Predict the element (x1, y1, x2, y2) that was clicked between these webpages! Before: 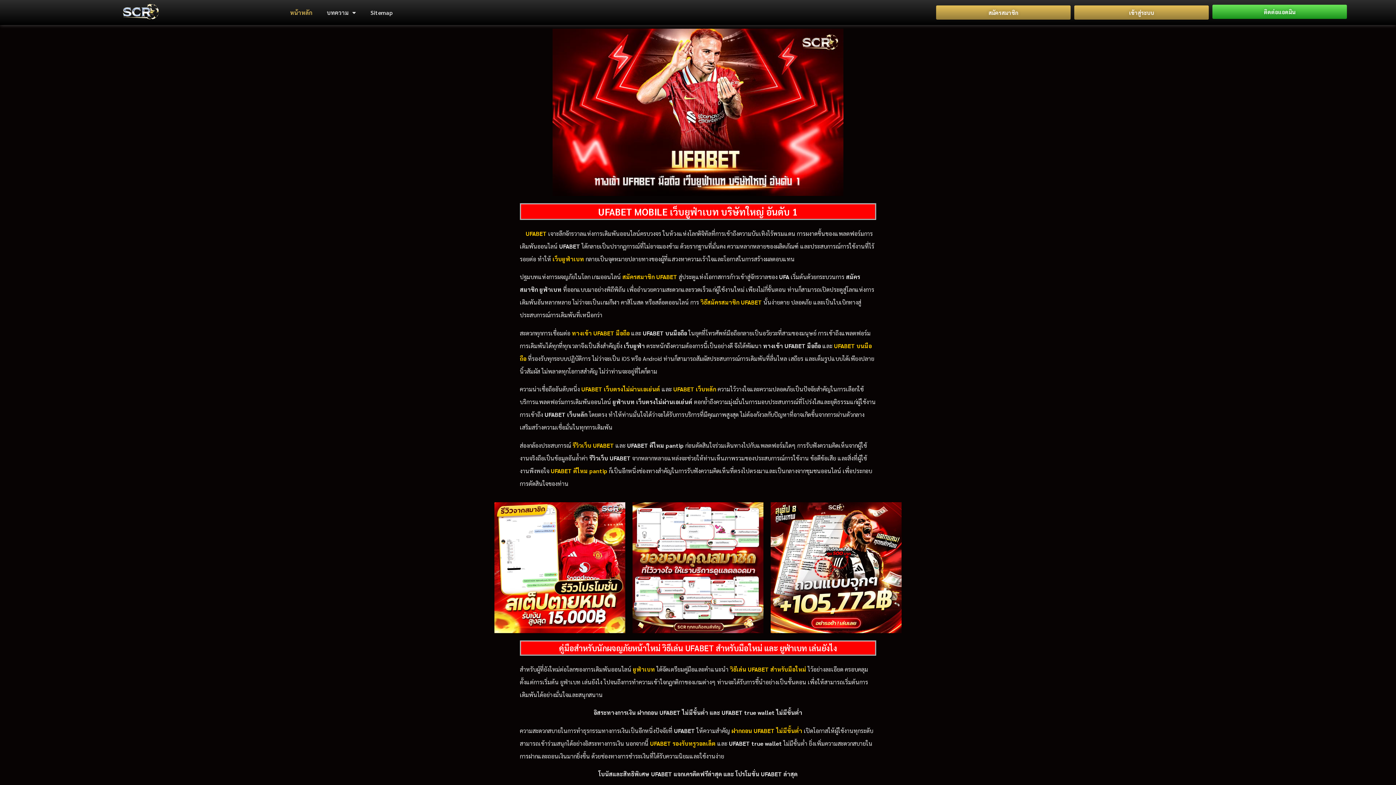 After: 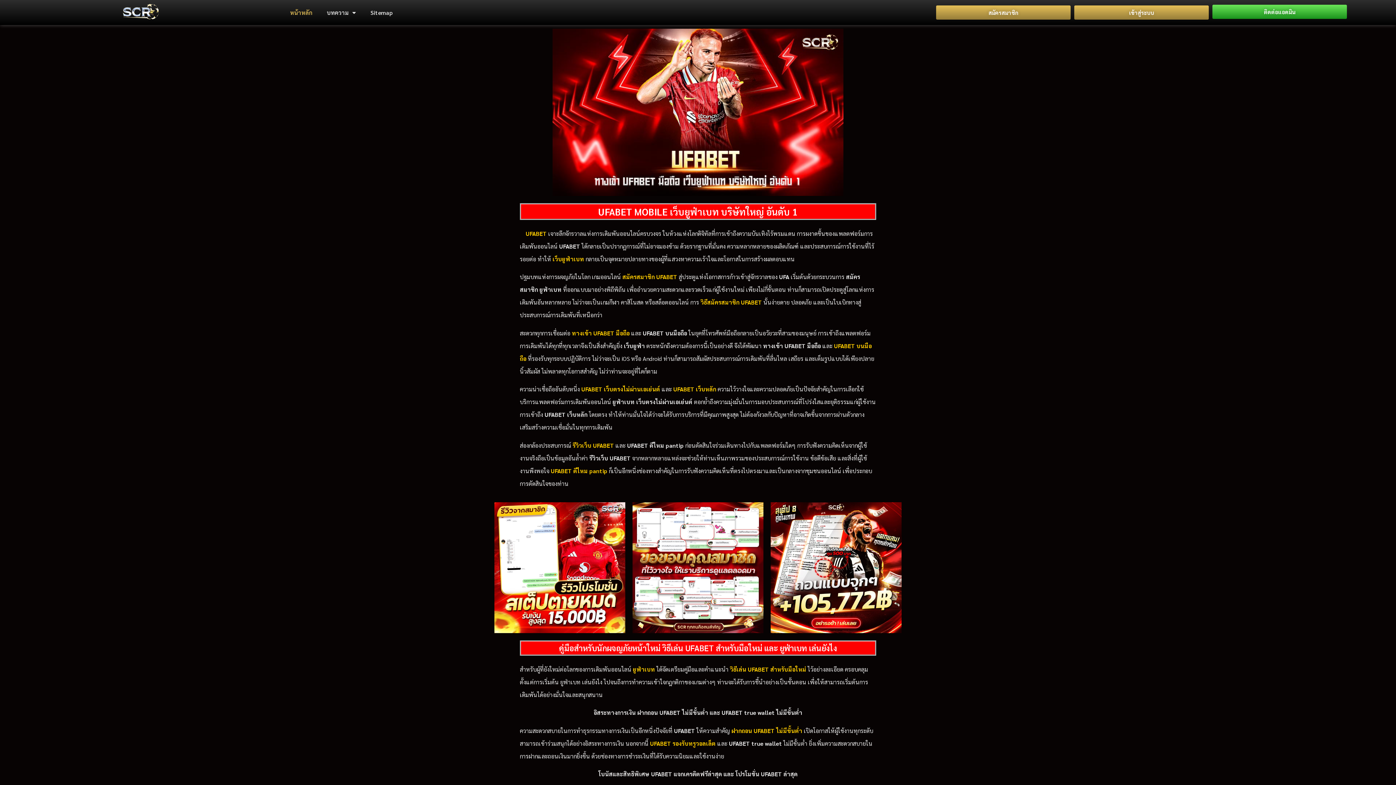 Action: bbox: (103, 3, 176, 21)